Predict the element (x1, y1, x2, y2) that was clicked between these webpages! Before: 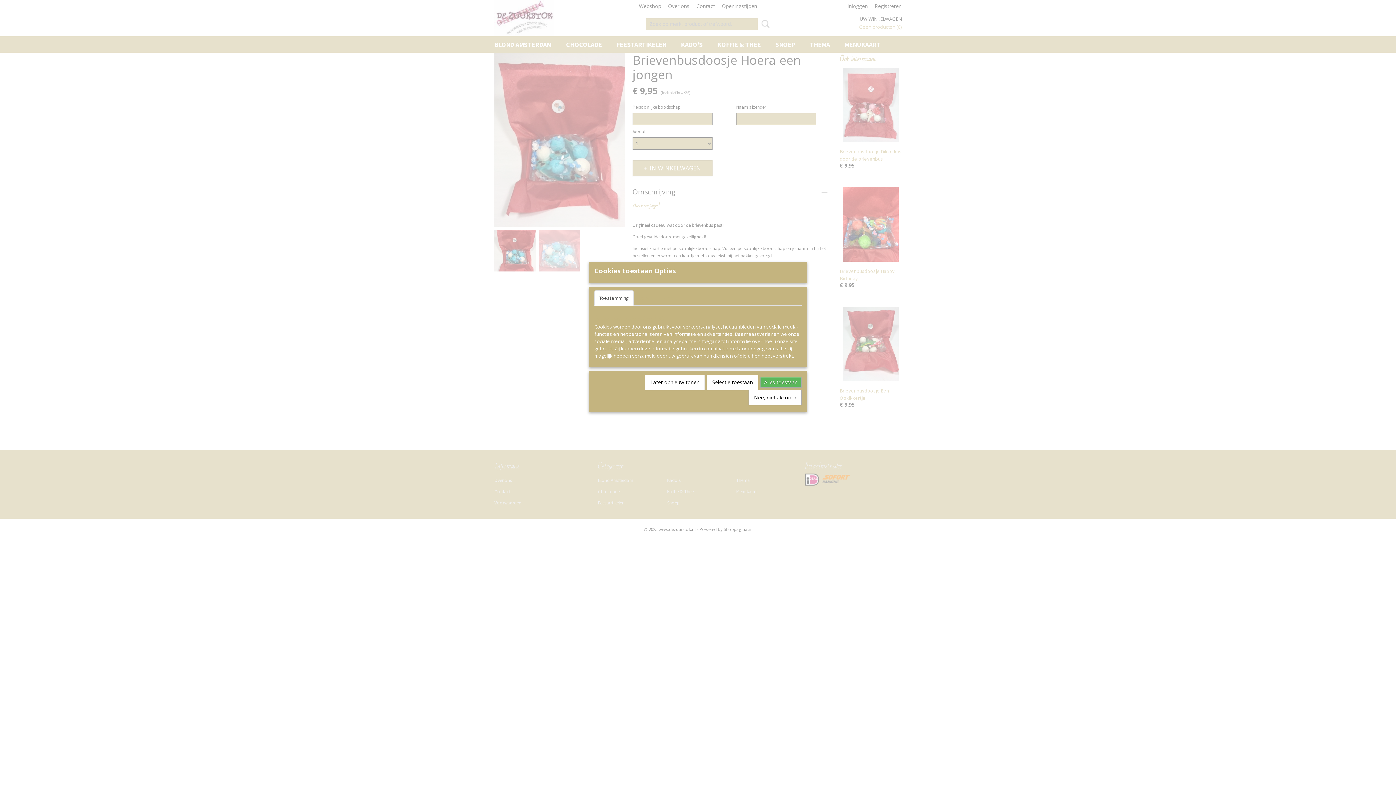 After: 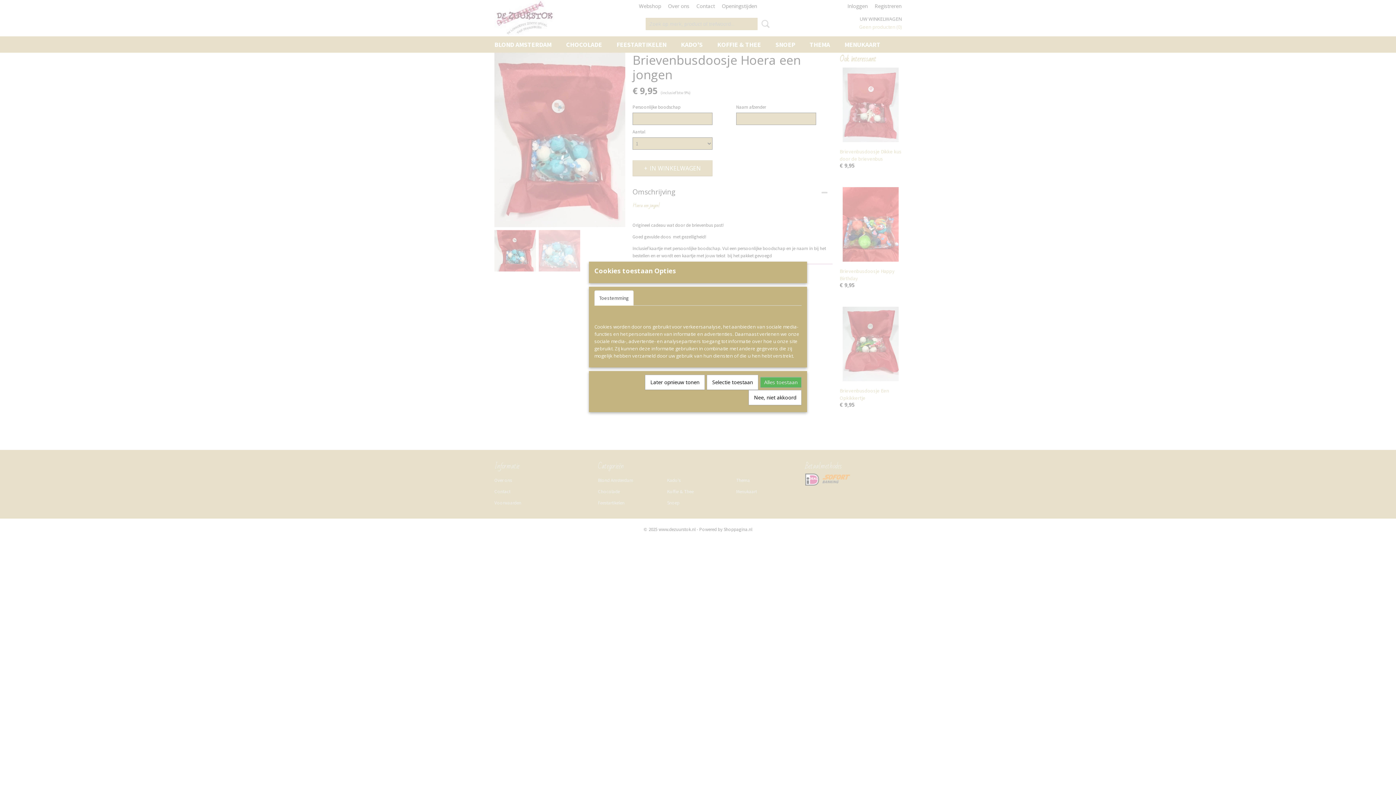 Action: bbox: (594, 290, 633, 305) label: Toestemming